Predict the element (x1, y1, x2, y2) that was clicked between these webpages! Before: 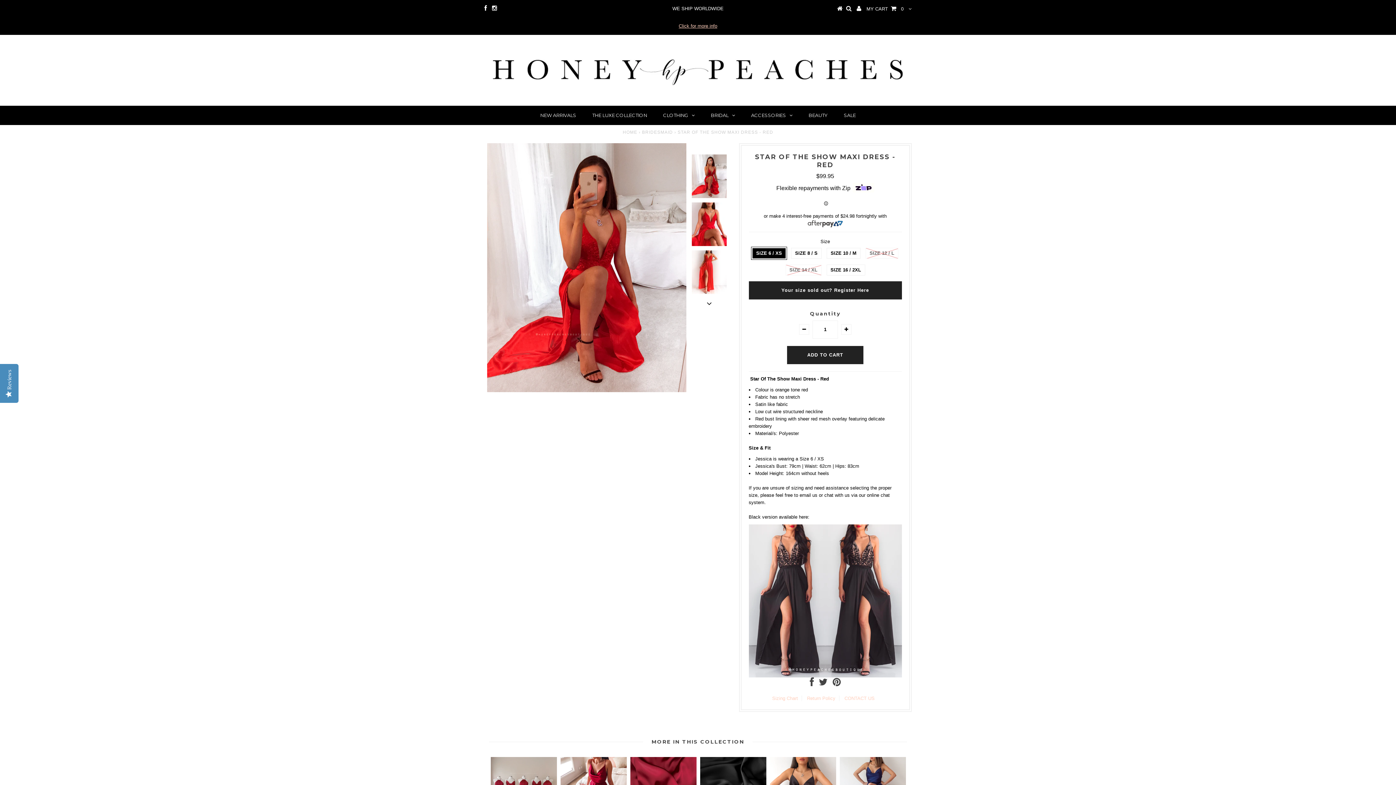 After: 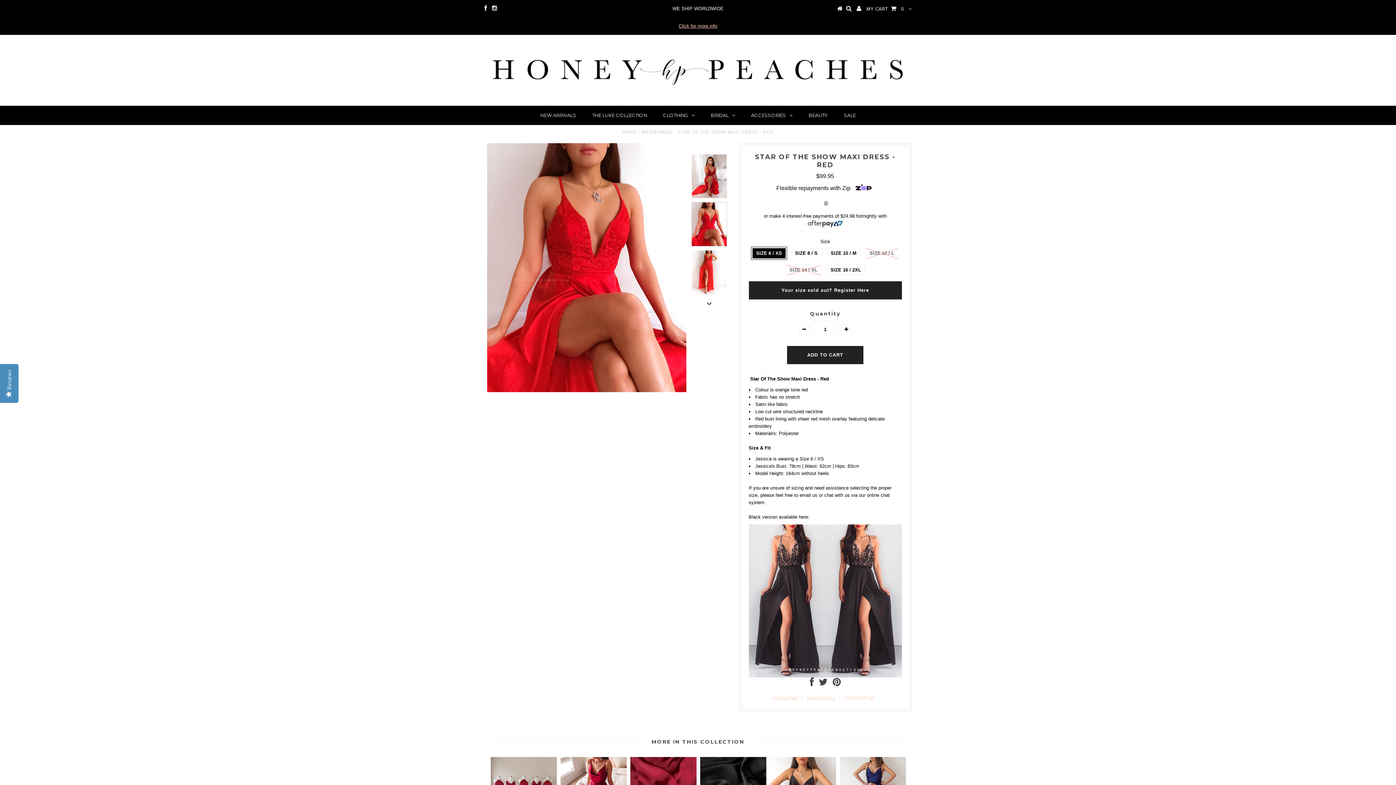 Action: bbox: (691, 202, 727, 246)